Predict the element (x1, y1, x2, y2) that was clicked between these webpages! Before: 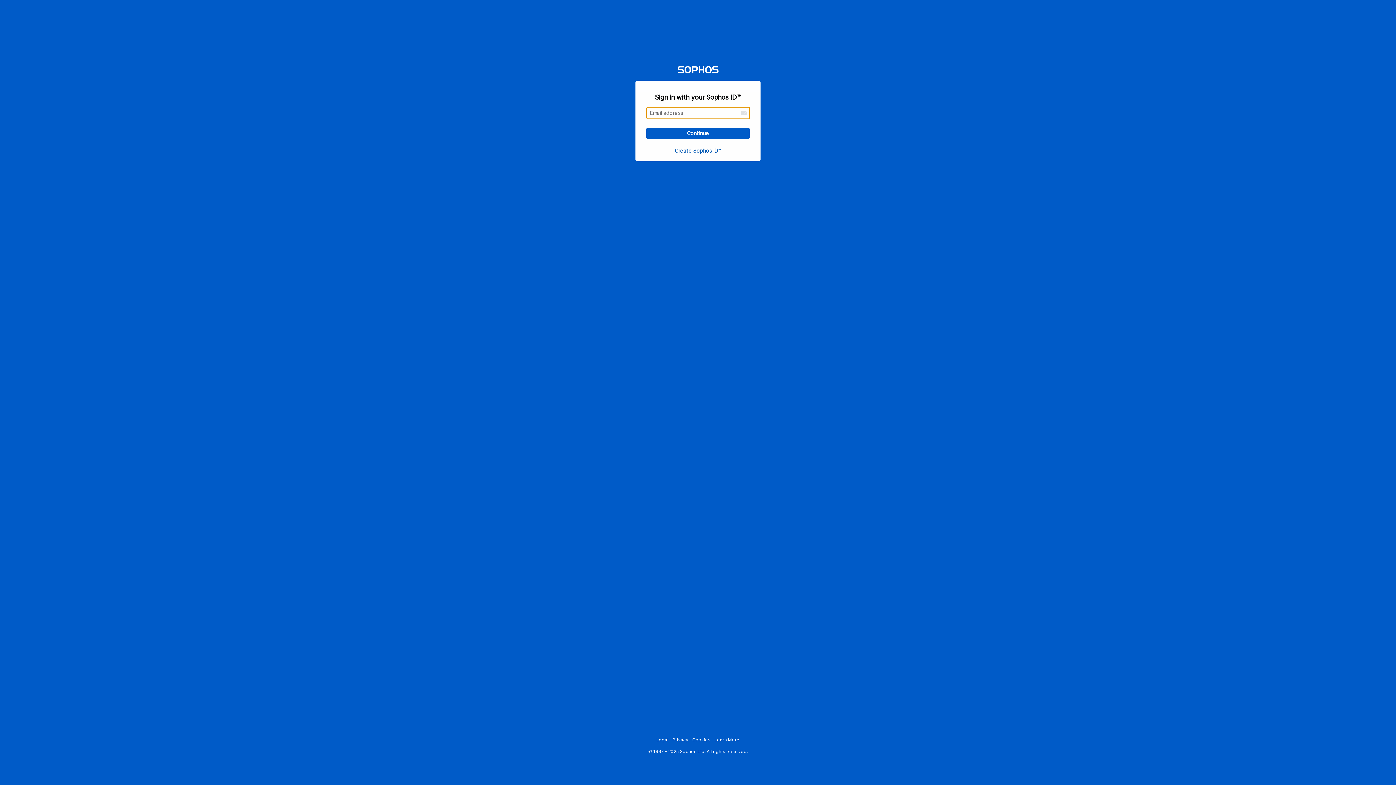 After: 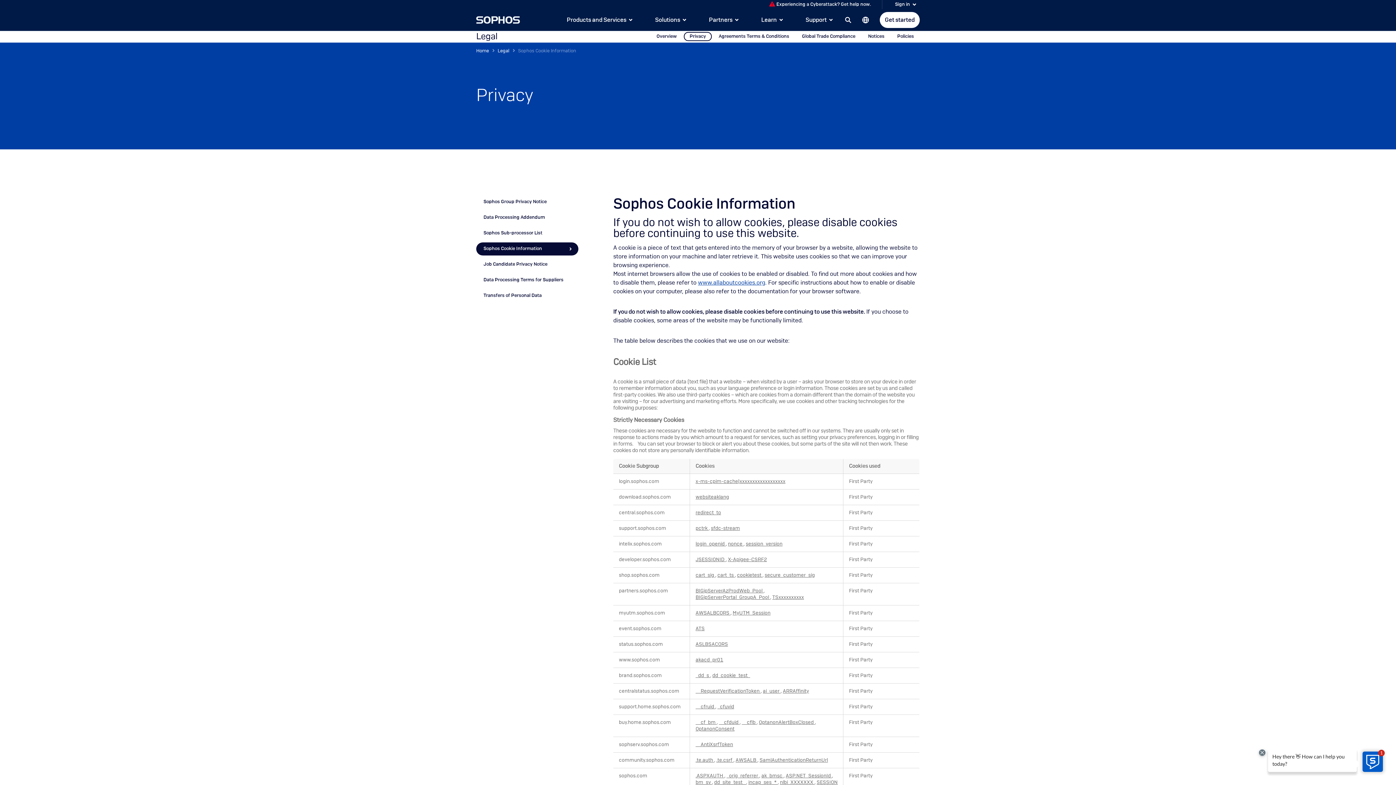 Action: label: Cookies bbox: (692, 737, 710, 742)